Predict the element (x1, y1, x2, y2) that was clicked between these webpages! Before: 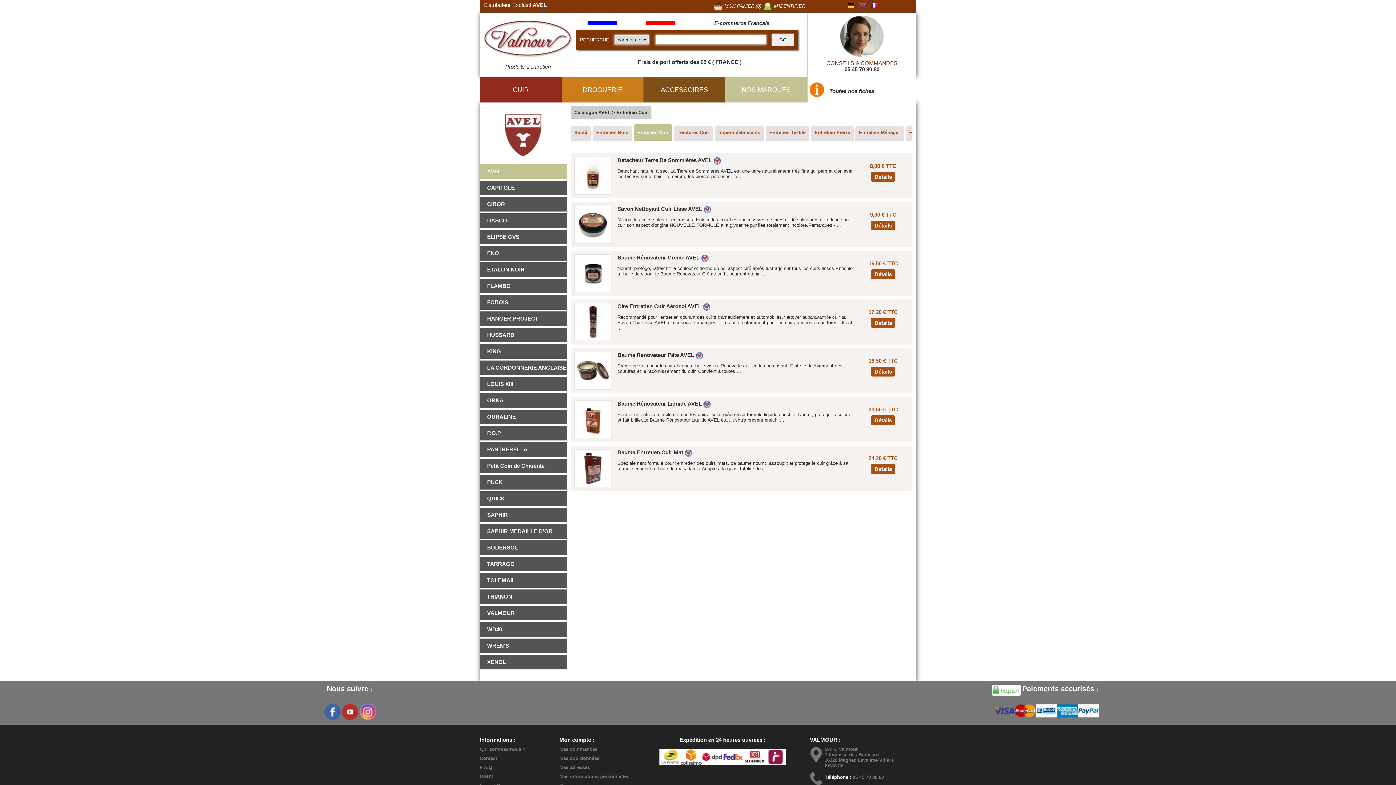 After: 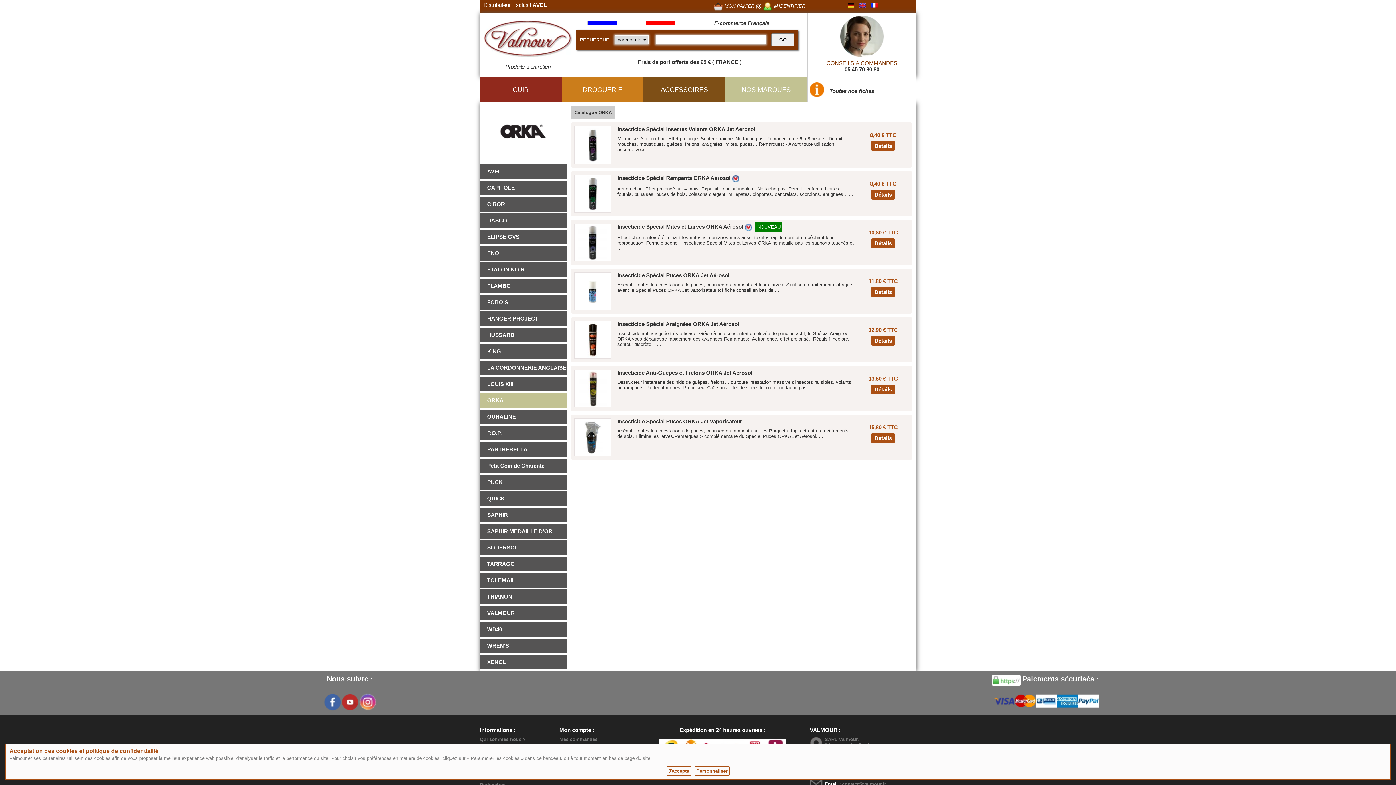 Action: bbox: (487, 397, 503, 403) label: ORKA